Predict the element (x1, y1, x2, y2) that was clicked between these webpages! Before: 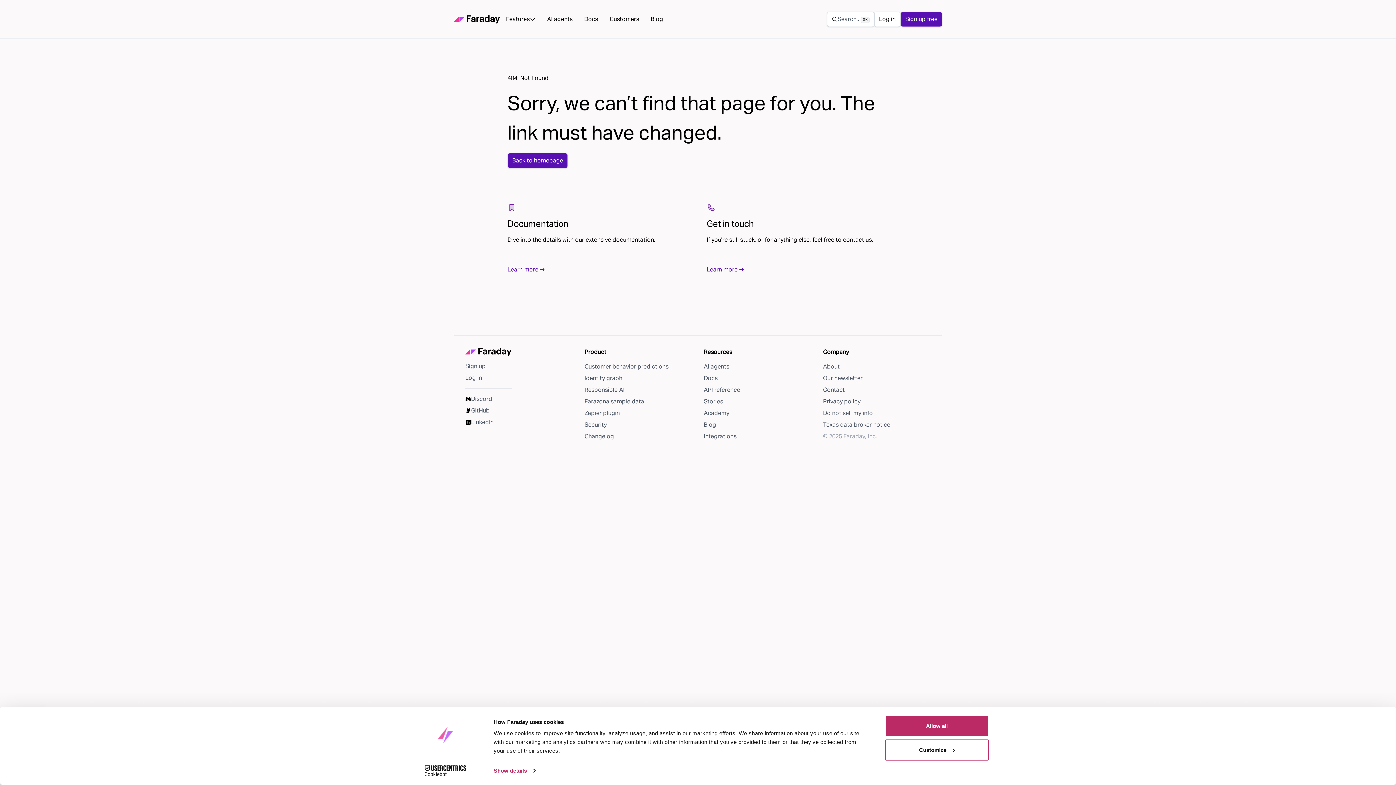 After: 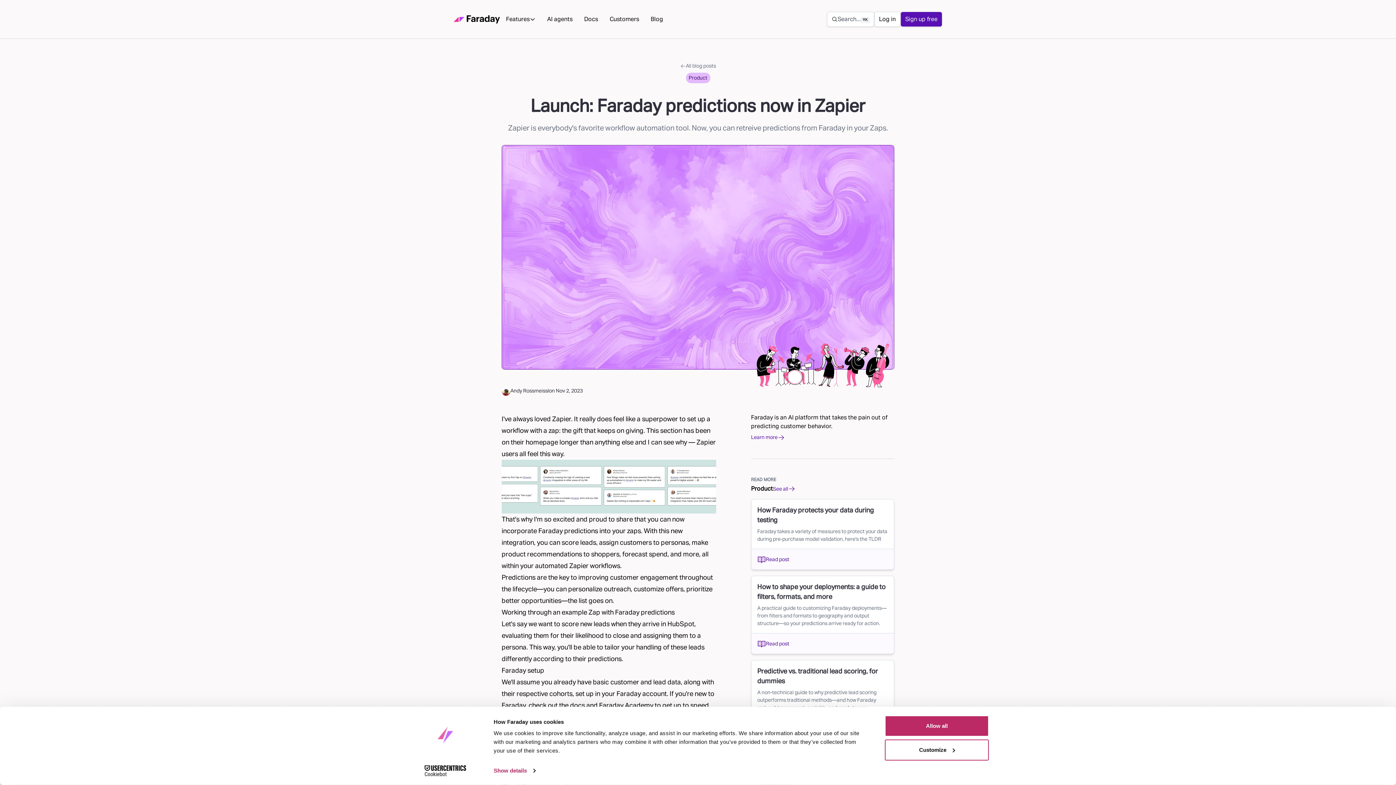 Action: bbox: (584, 409, 692, 417) label: Zapier plugin